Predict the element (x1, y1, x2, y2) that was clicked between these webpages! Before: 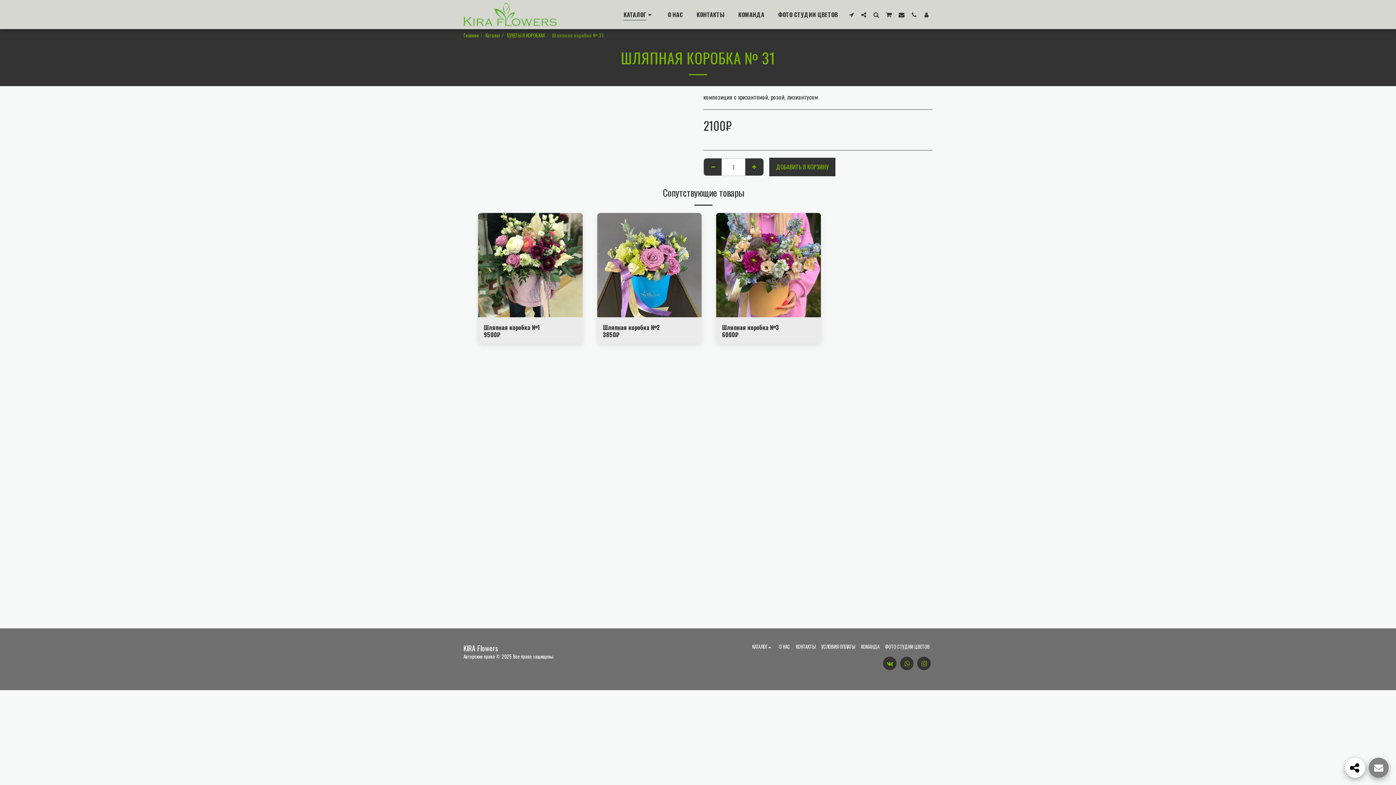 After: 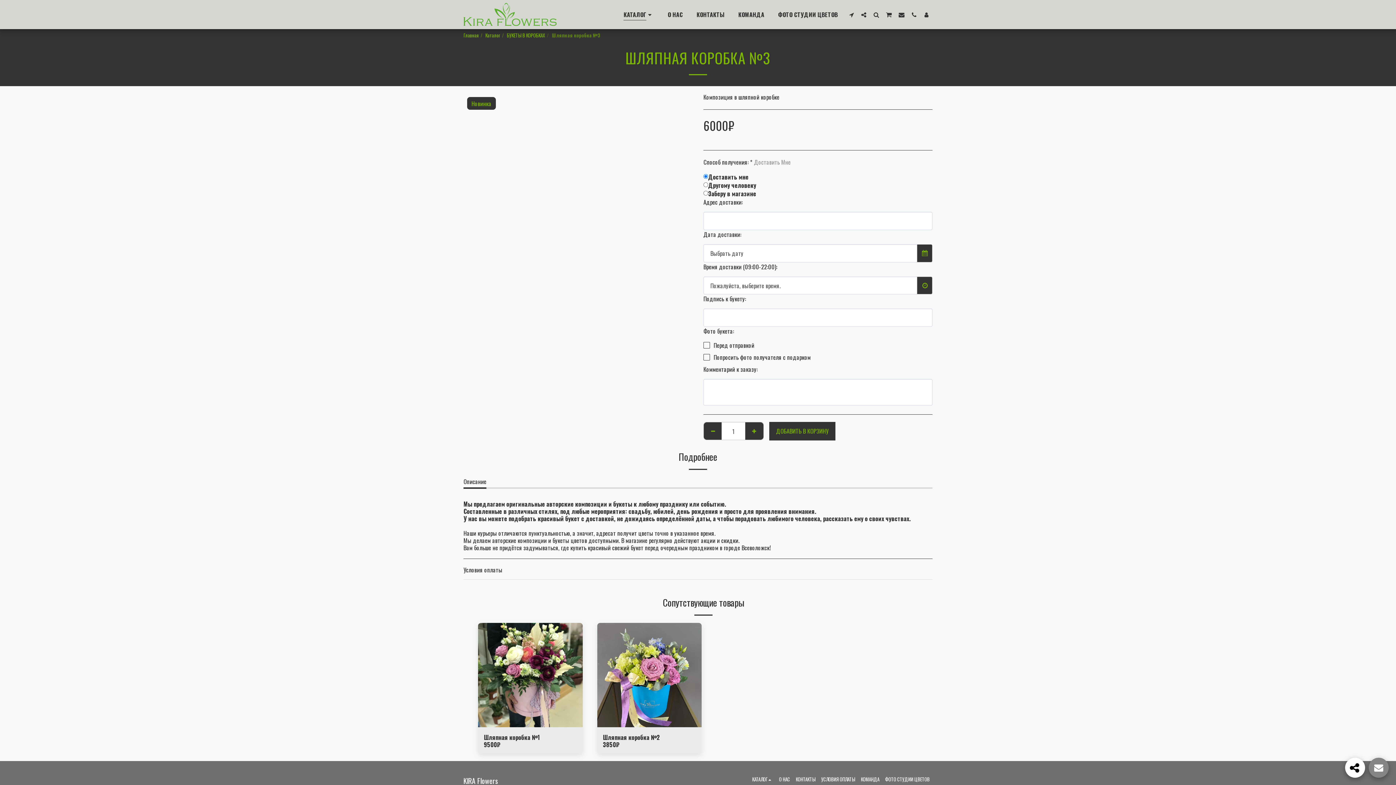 Action: bbox: (722, 323, 779, 332) label: Шляпная коробка №3